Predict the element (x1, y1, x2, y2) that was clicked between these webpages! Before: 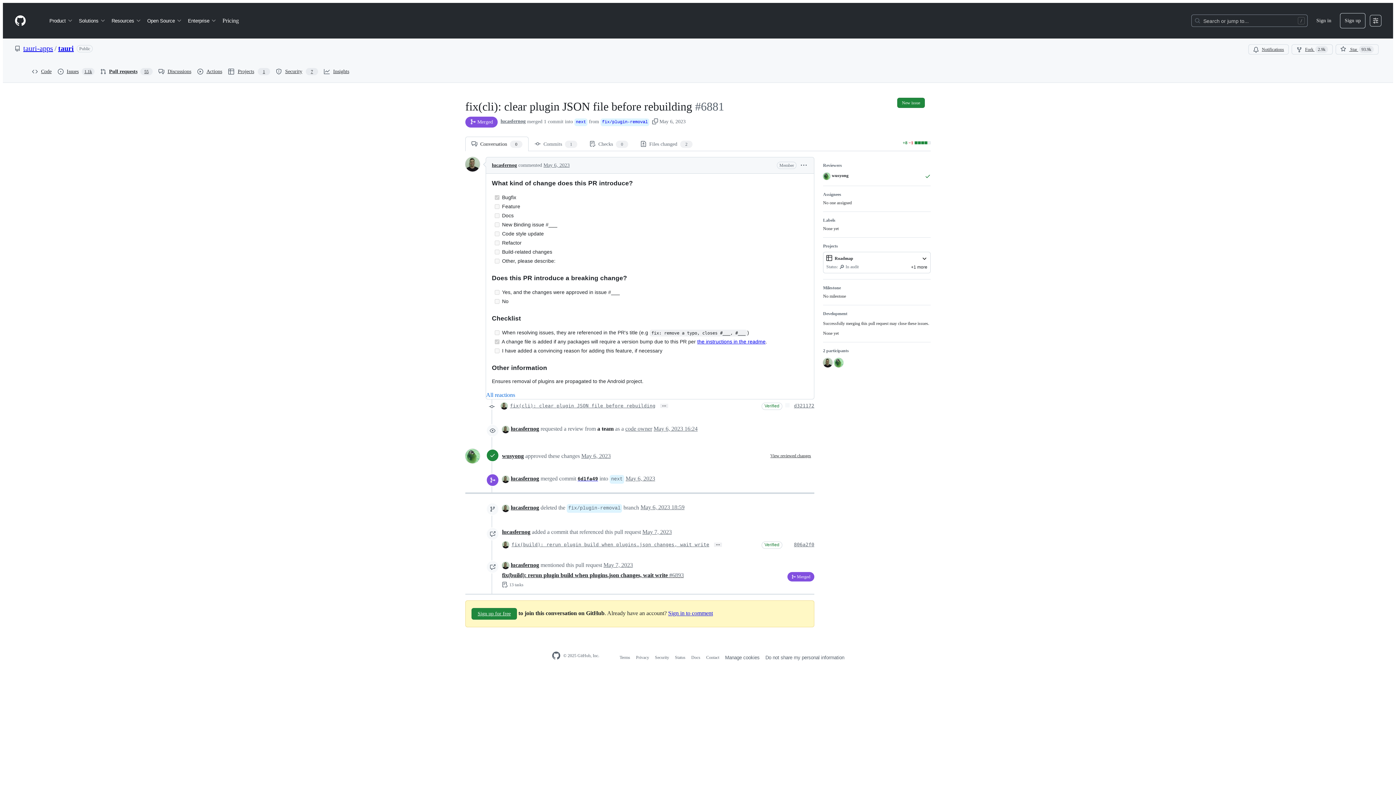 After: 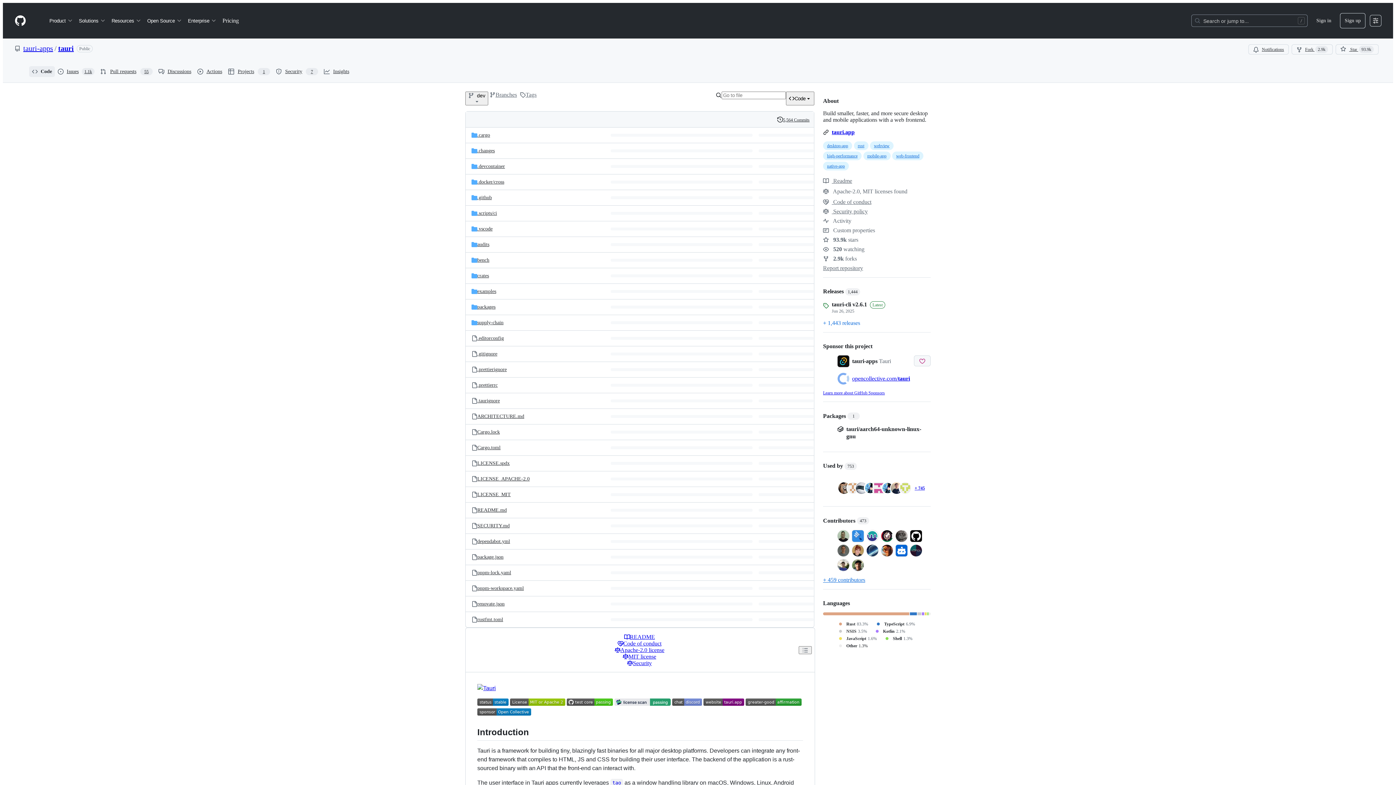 Action: label: Code bbox: (29, 66, 54, 77)